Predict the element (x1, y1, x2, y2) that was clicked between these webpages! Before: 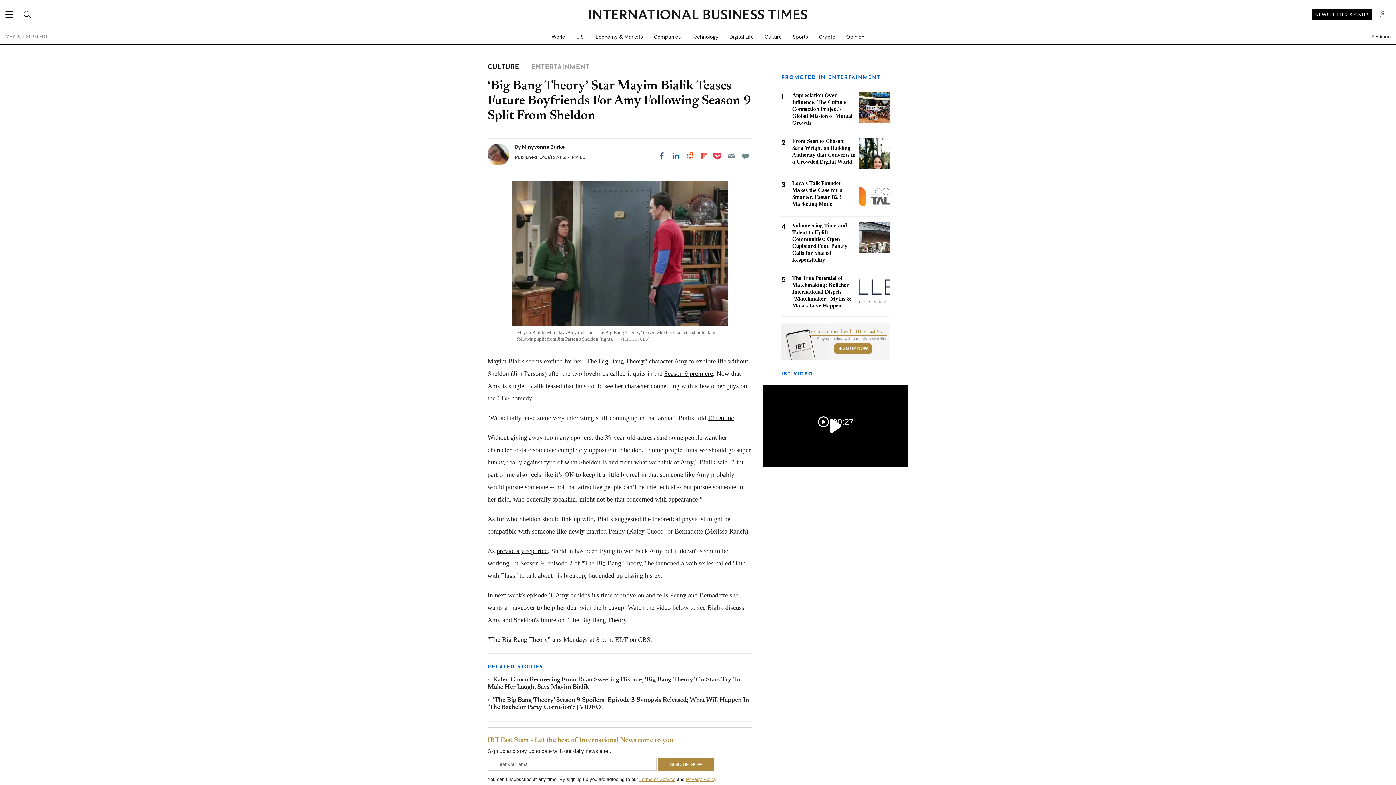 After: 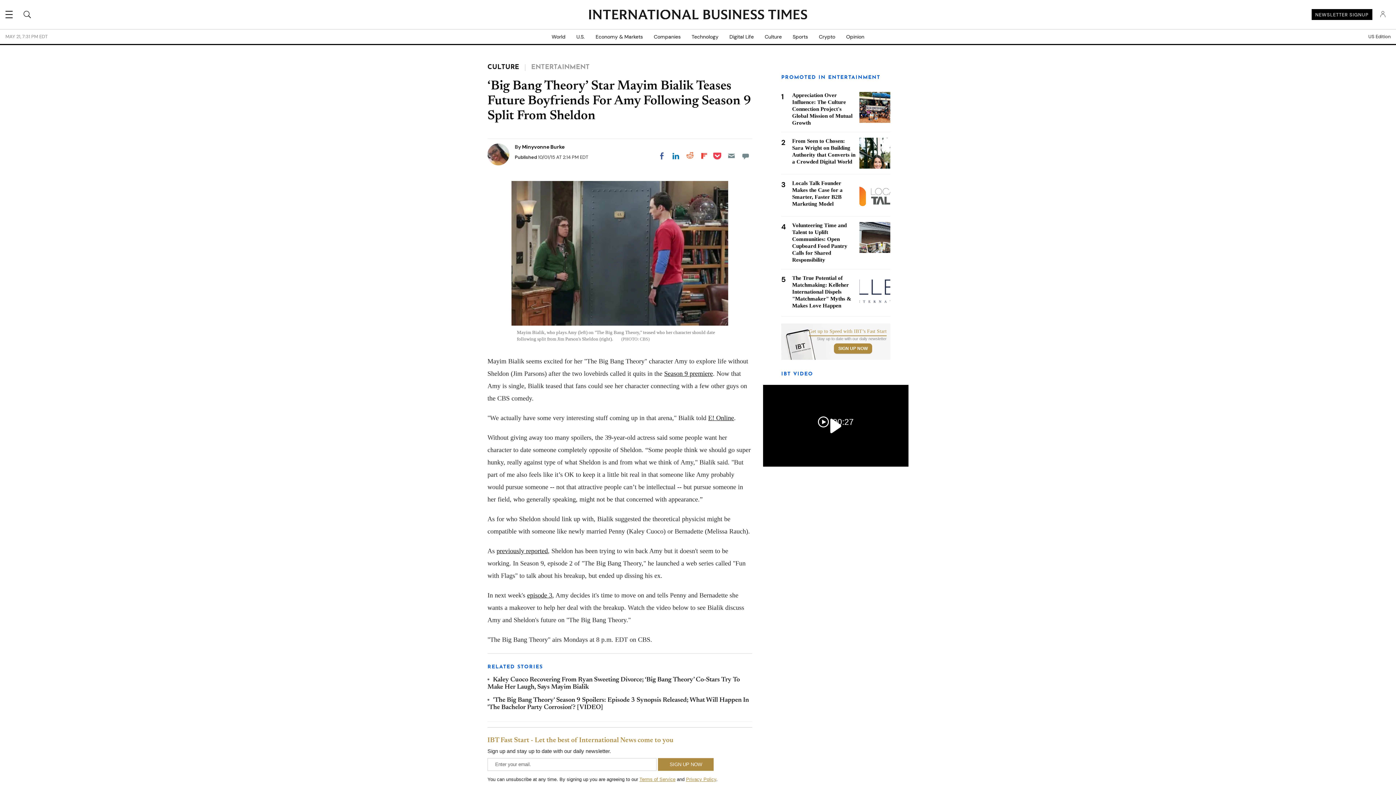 Action: label: Email bbox: (725, 149, 738, 162)